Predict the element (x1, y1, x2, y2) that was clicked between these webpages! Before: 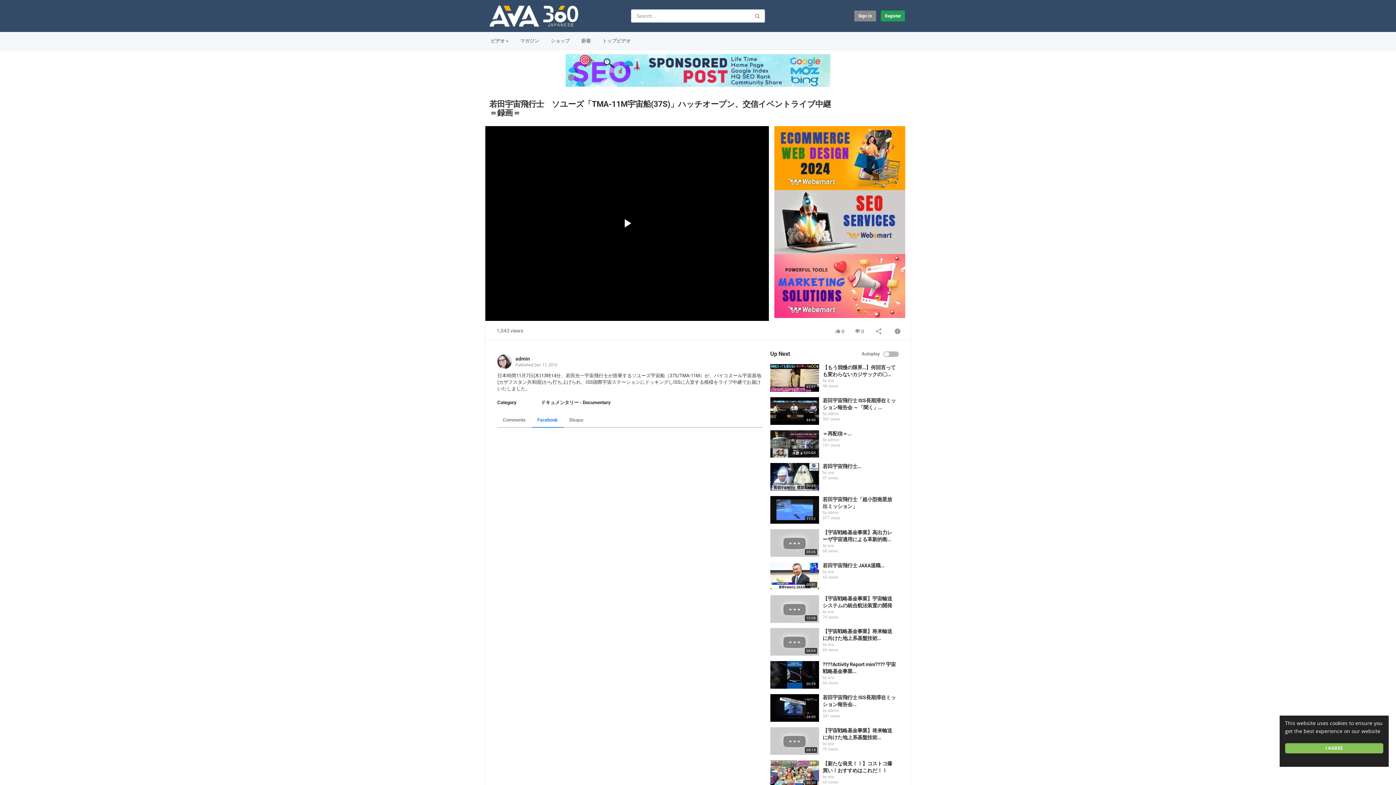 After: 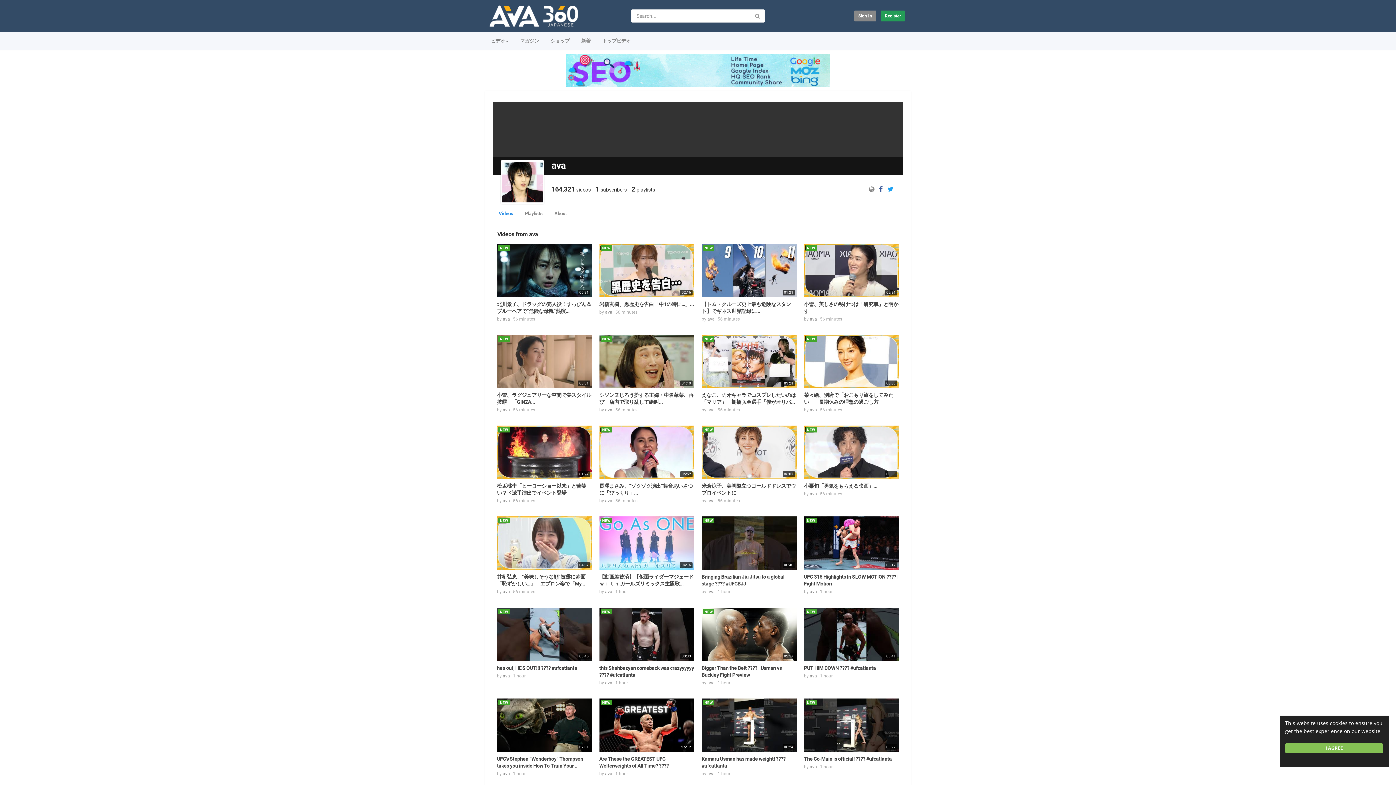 Action: label: ava bbox: (827, 569, 834, 574)